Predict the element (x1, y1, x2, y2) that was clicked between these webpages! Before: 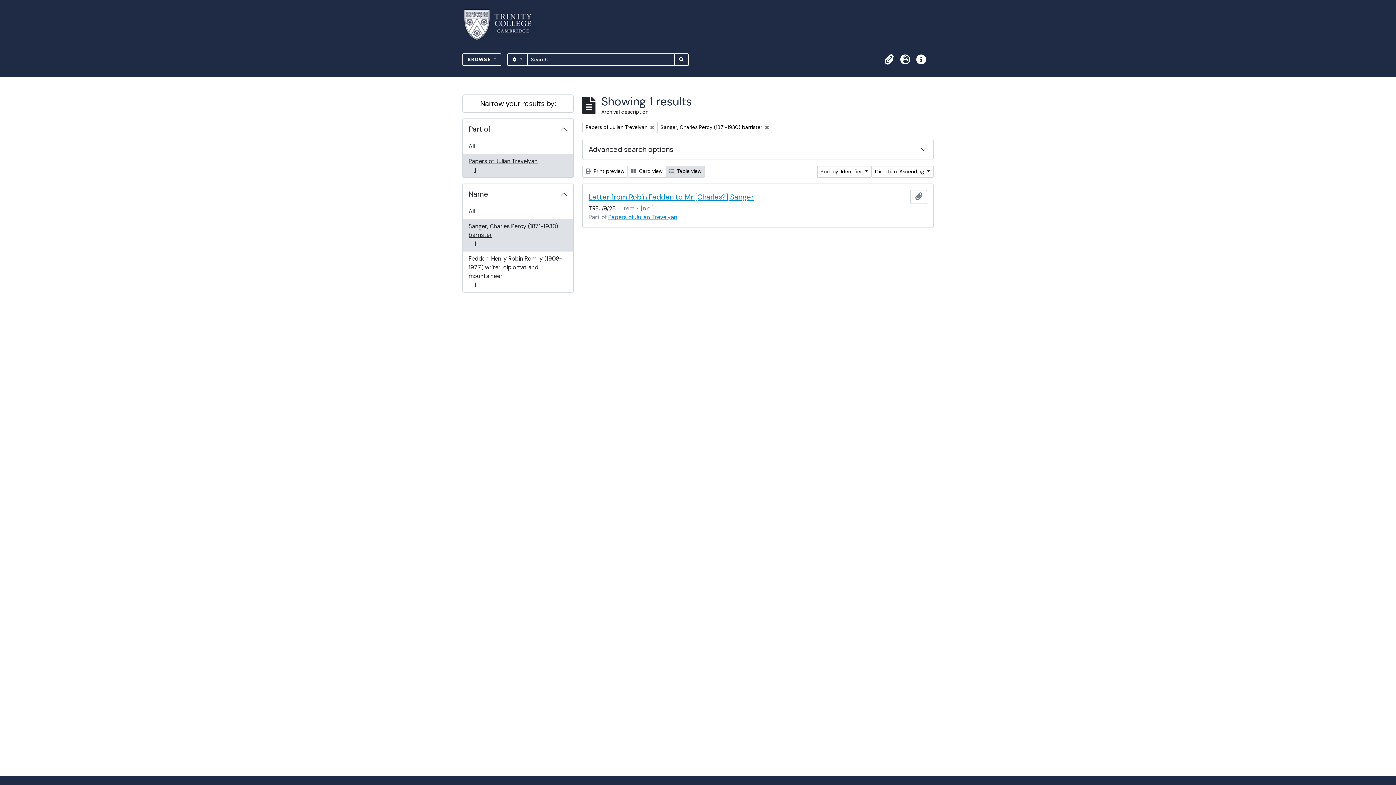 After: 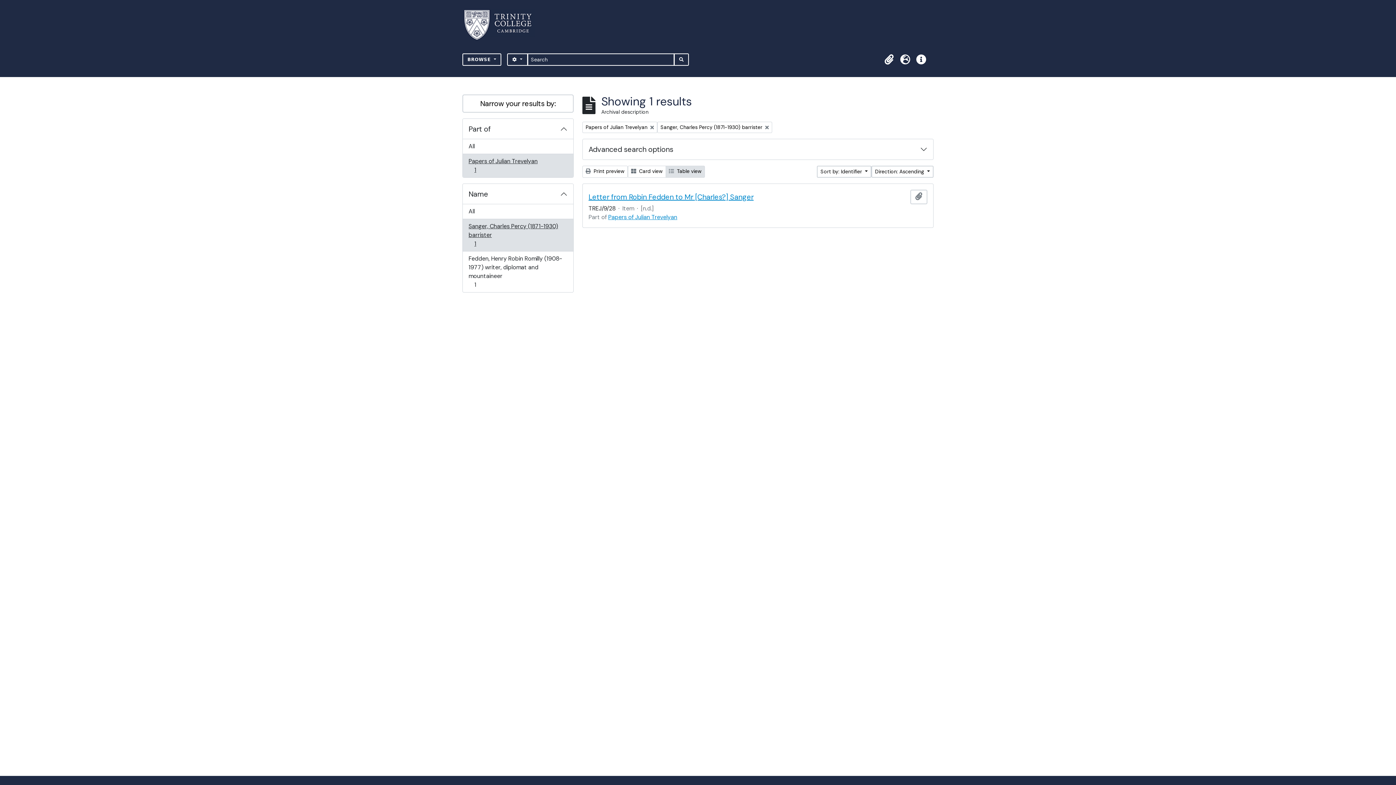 Action: label: Sanger, Charles Percy (1871-1930) barrister
, 1 results
1 bbox: (462, 218, 573, 251)